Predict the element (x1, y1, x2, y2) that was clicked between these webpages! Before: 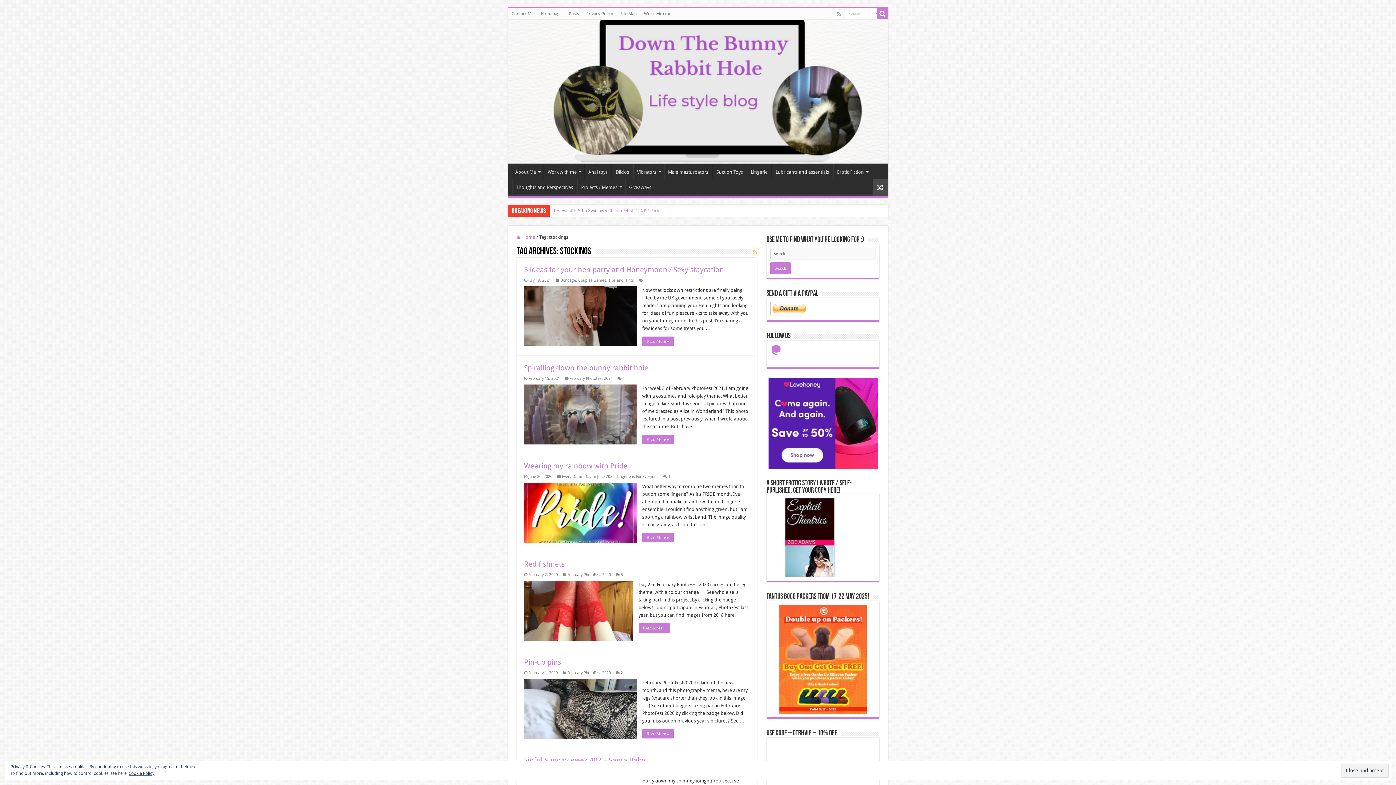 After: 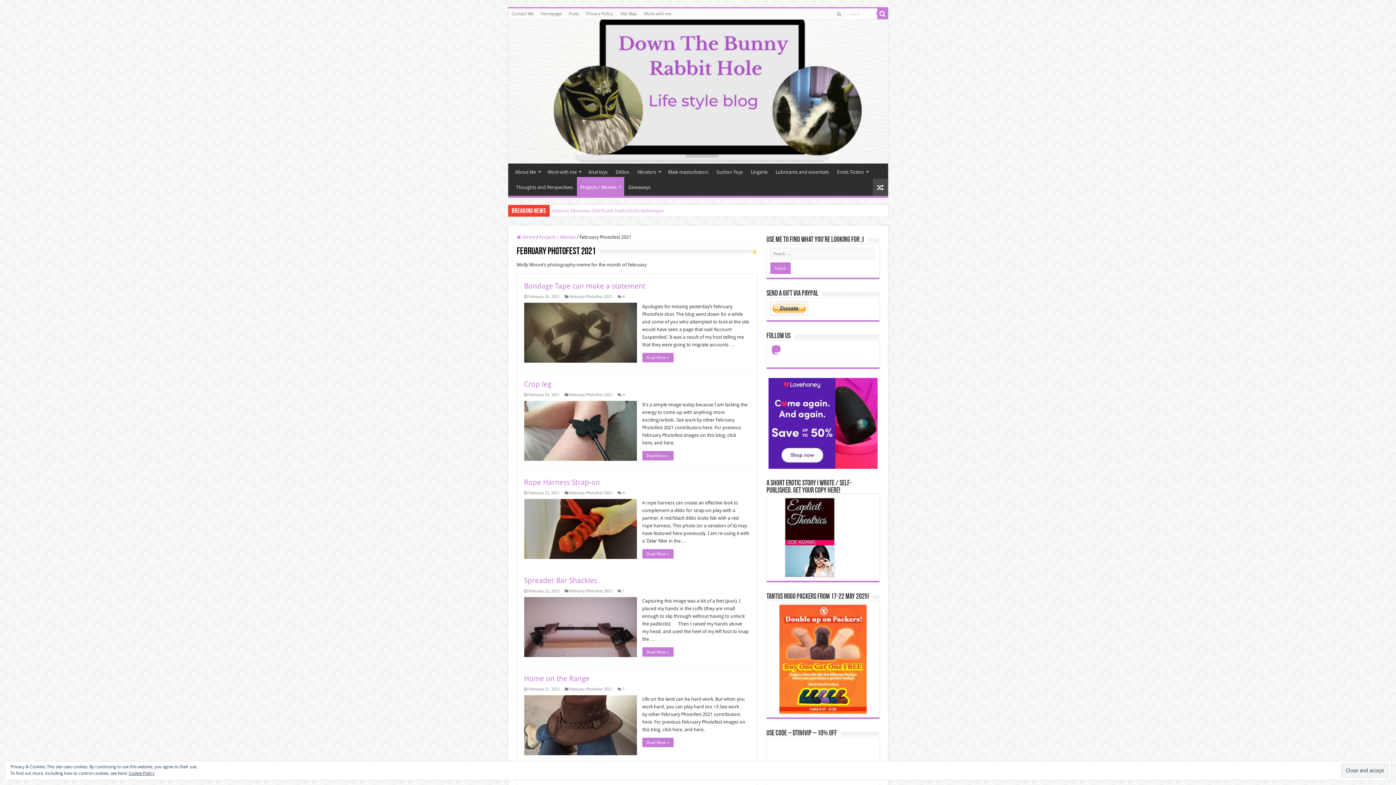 Action: label: February Photofest 2021 bbox: (569, 376, 612, 381)